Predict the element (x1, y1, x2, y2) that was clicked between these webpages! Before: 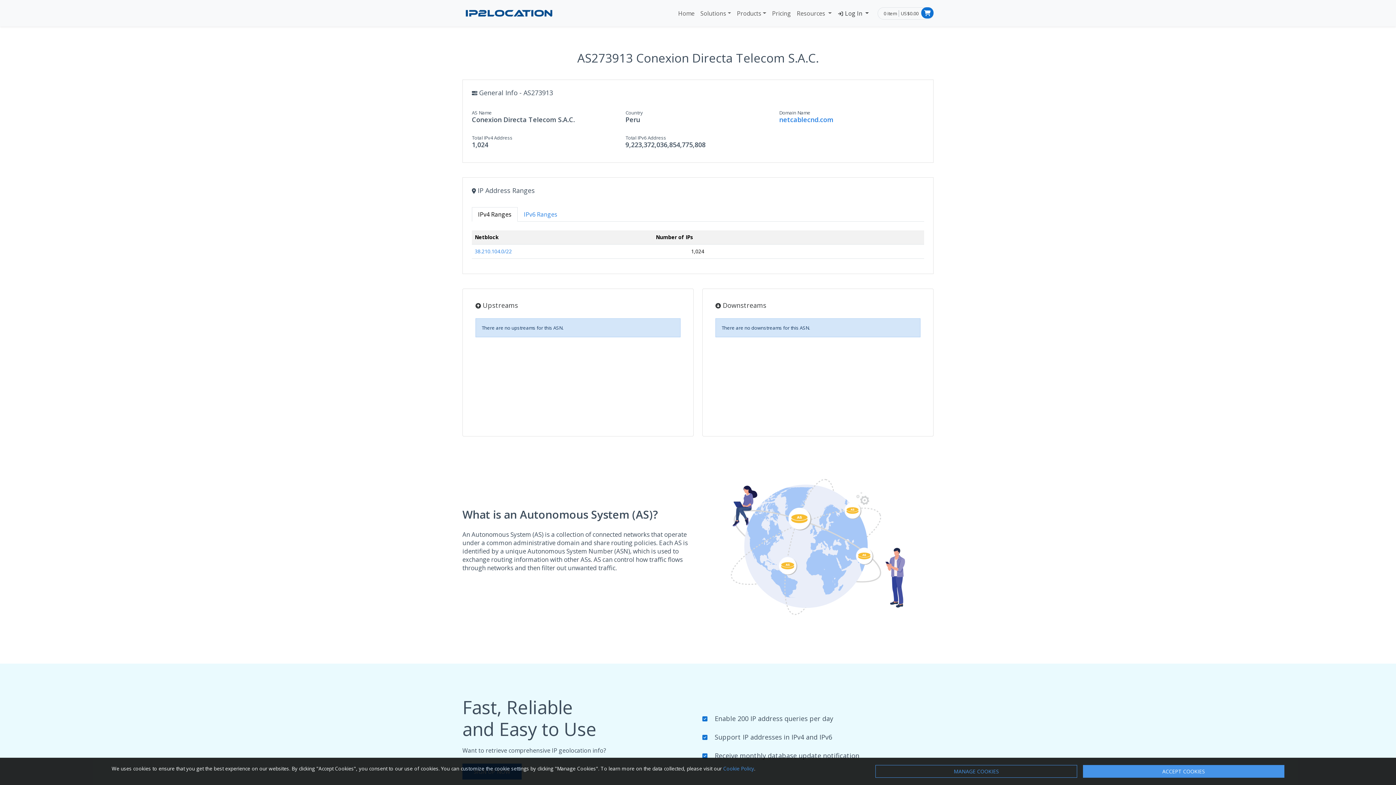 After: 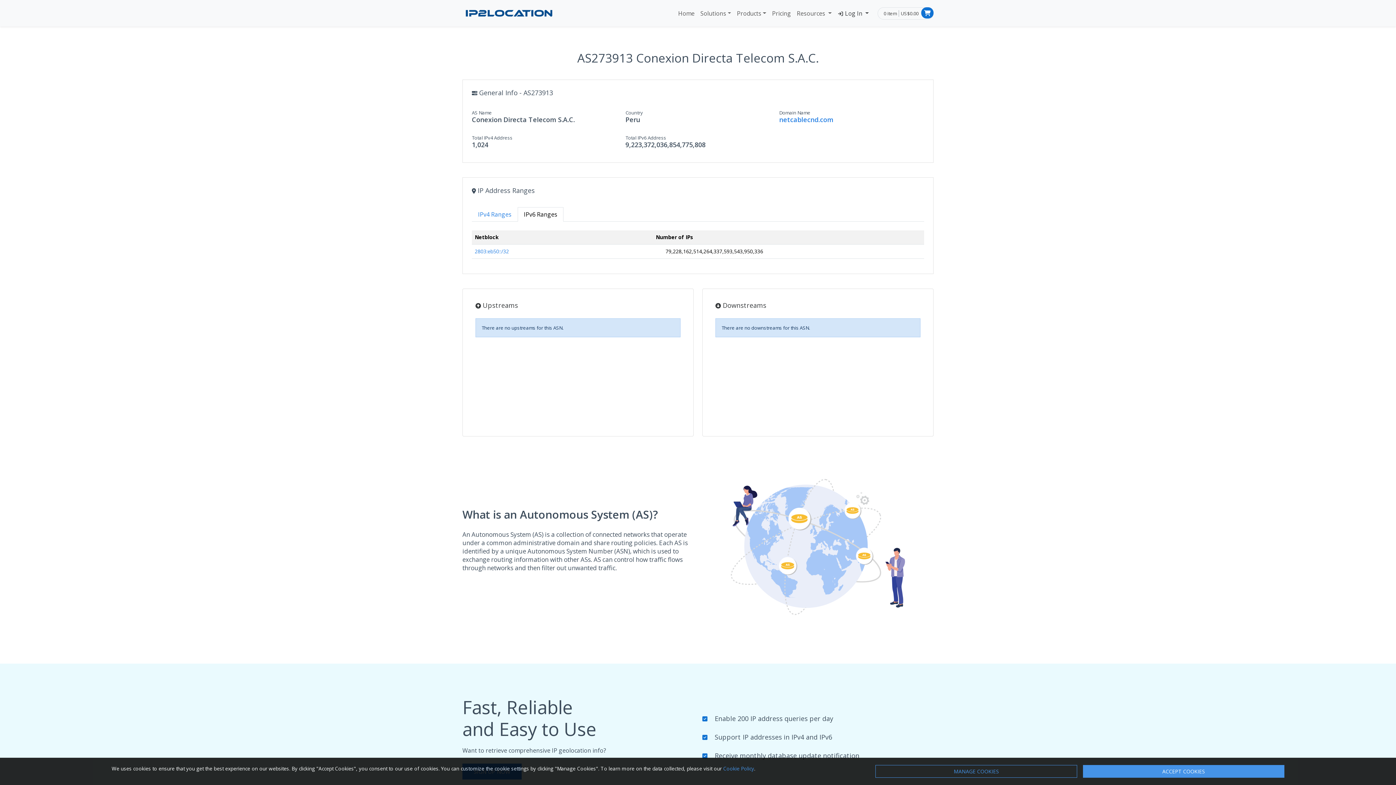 Action: label: IPv6 Ranges bbox: (517, 207, 563, 221)